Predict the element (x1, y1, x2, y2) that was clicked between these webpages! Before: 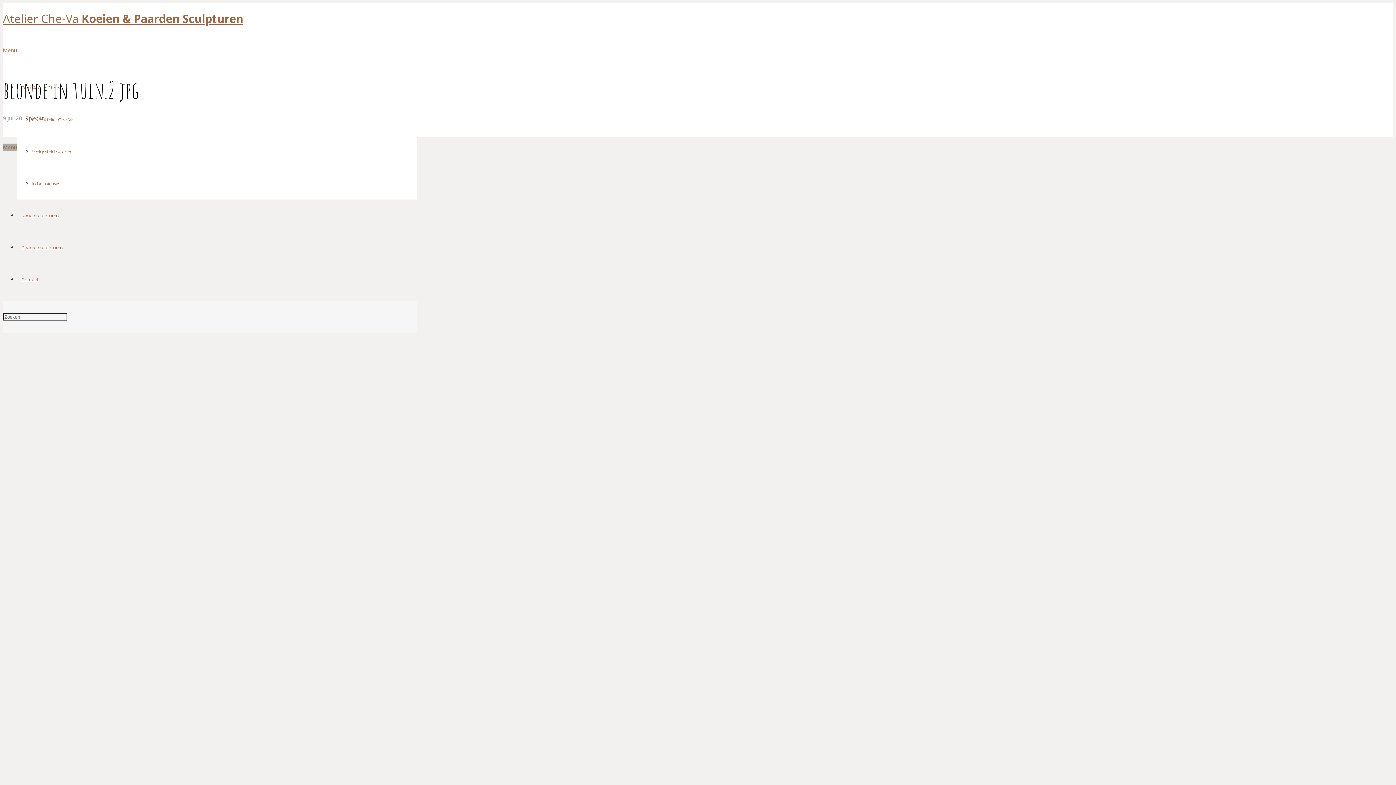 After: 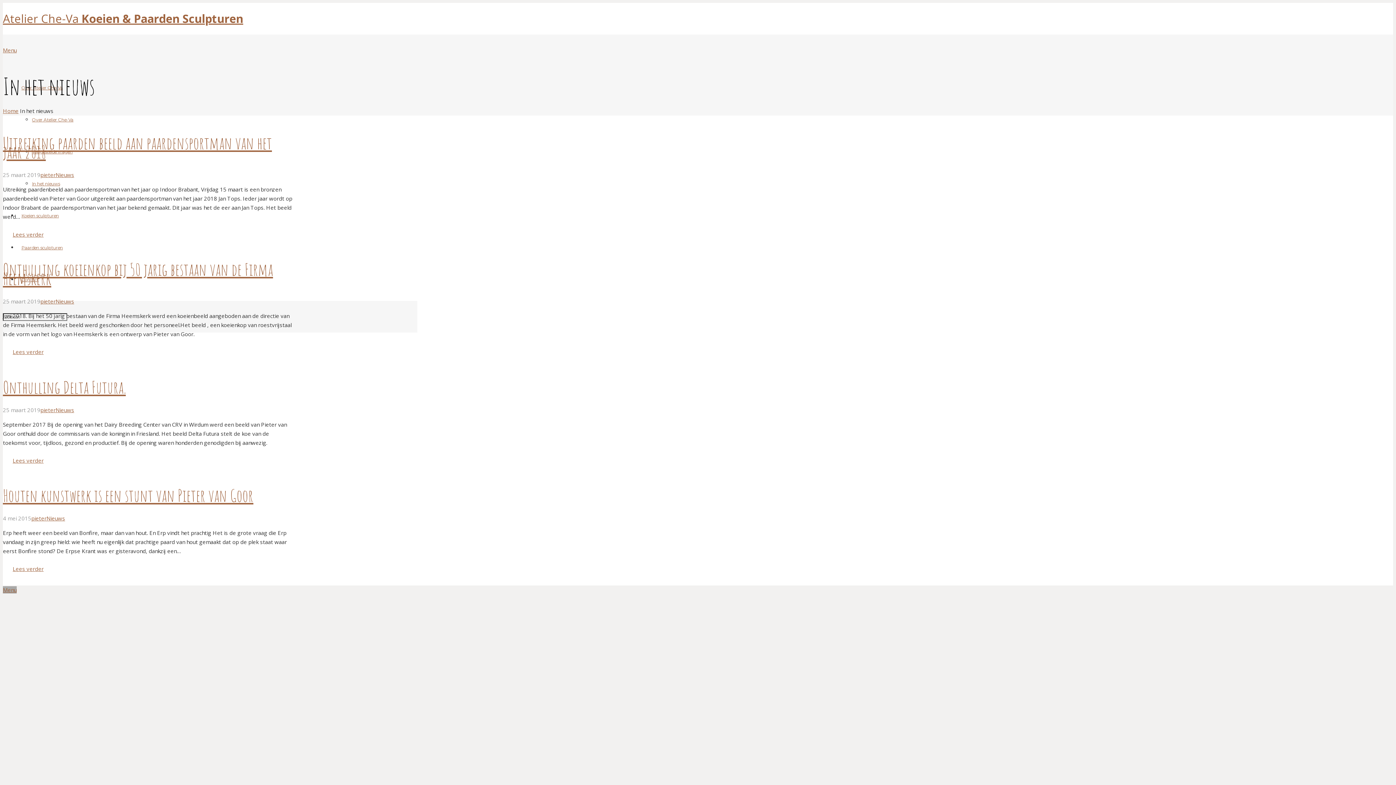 Action: label: In het nieuws bbox: (32, 181, 60, 186)